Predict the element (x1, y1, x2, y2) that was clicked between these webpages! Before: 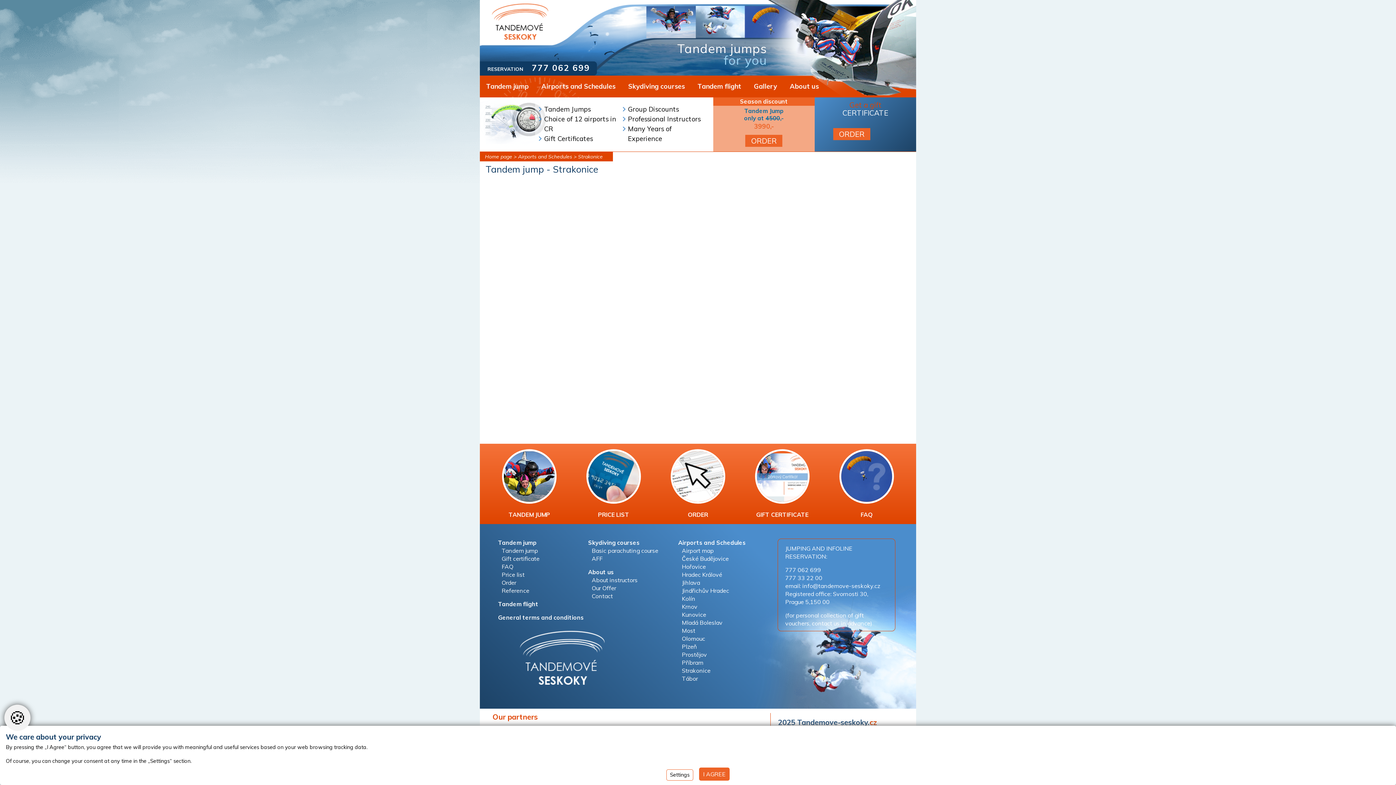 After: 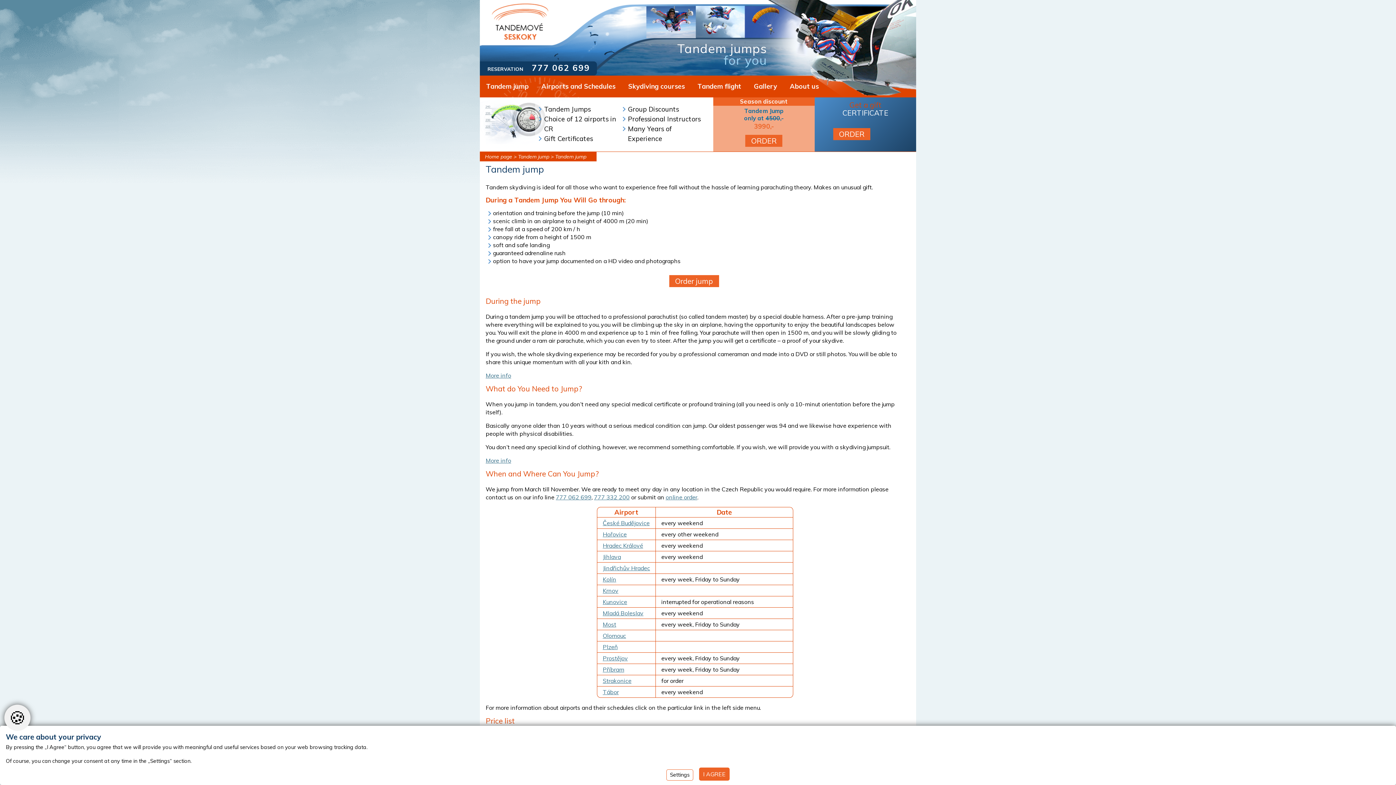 Action: label: TANDEM JUMP bbox: (487, 449, 571, 518)